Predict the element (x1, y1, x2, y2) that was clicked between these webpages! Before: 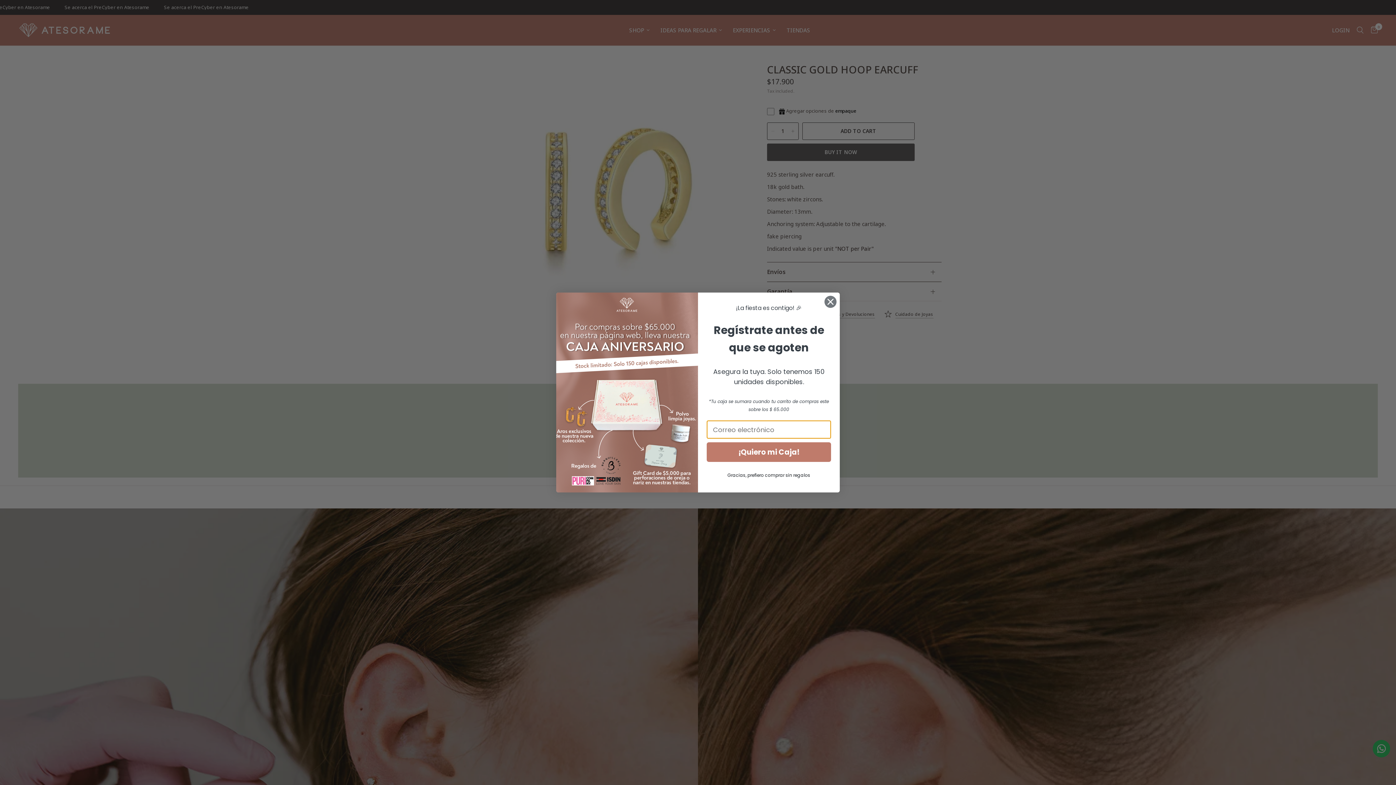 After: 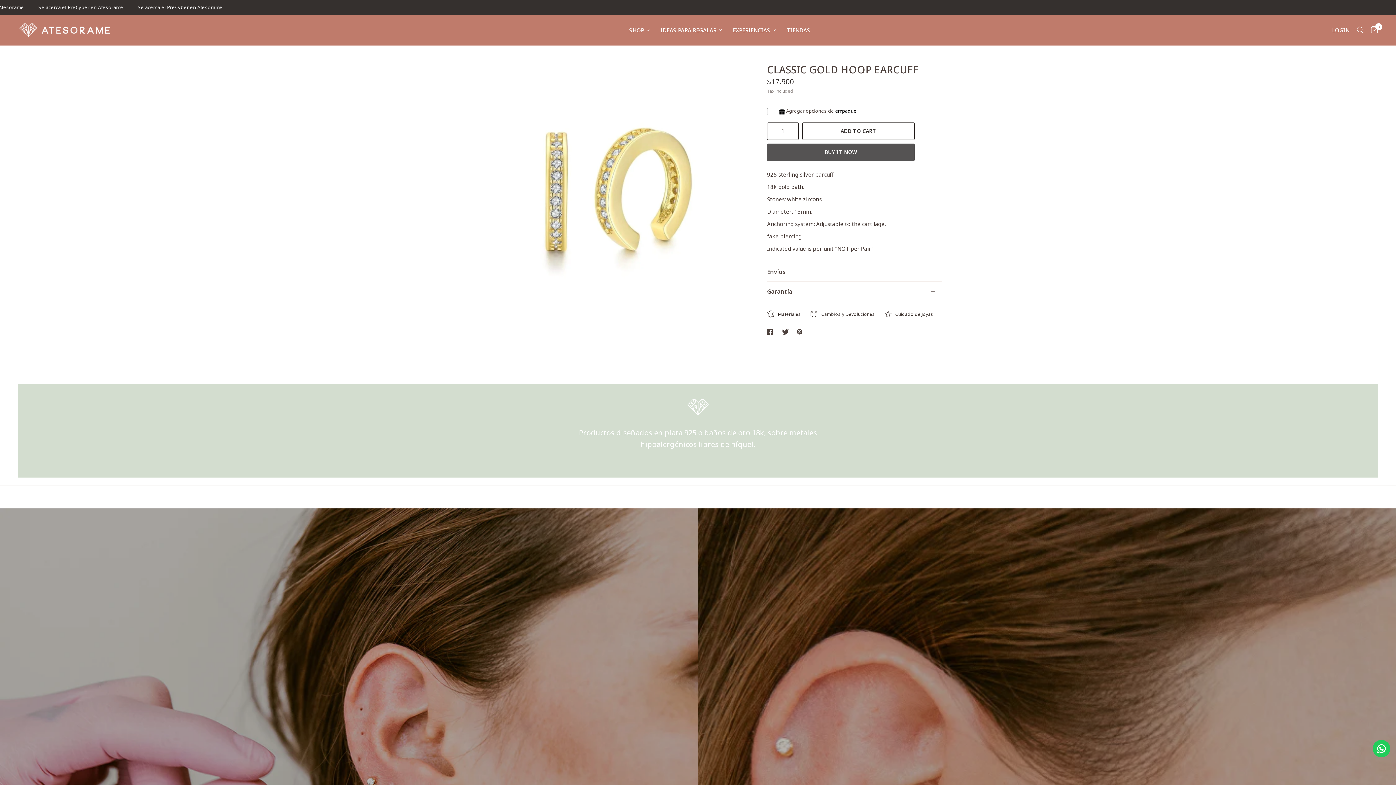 Action: label: Close dialog bbox: (824, 295, 837, 308)